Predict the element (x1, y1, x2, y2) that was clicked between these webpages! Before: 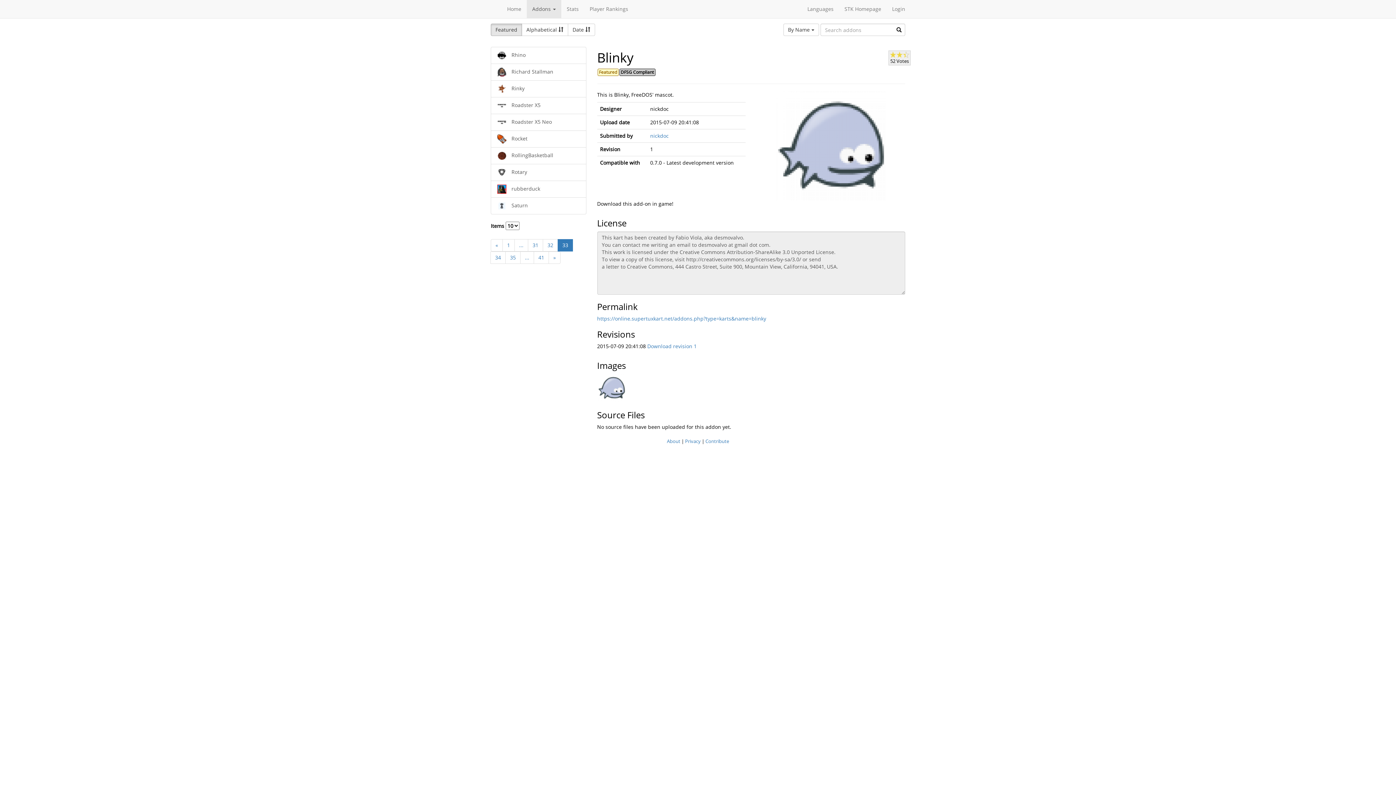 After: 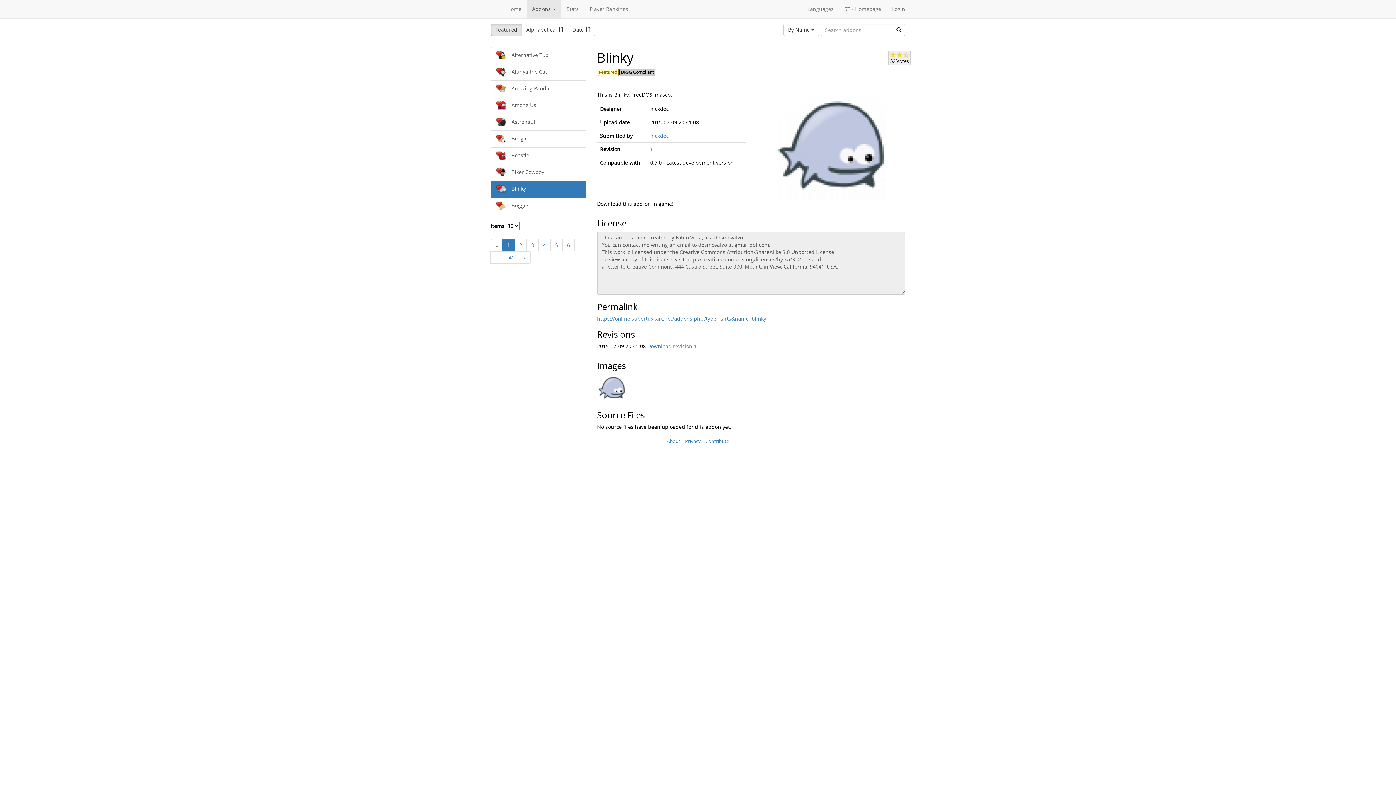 Action: label: https://online.supertuxkart.net/addons.php?type=karts&name=blinky bbox: (597, 315, 766, 322)